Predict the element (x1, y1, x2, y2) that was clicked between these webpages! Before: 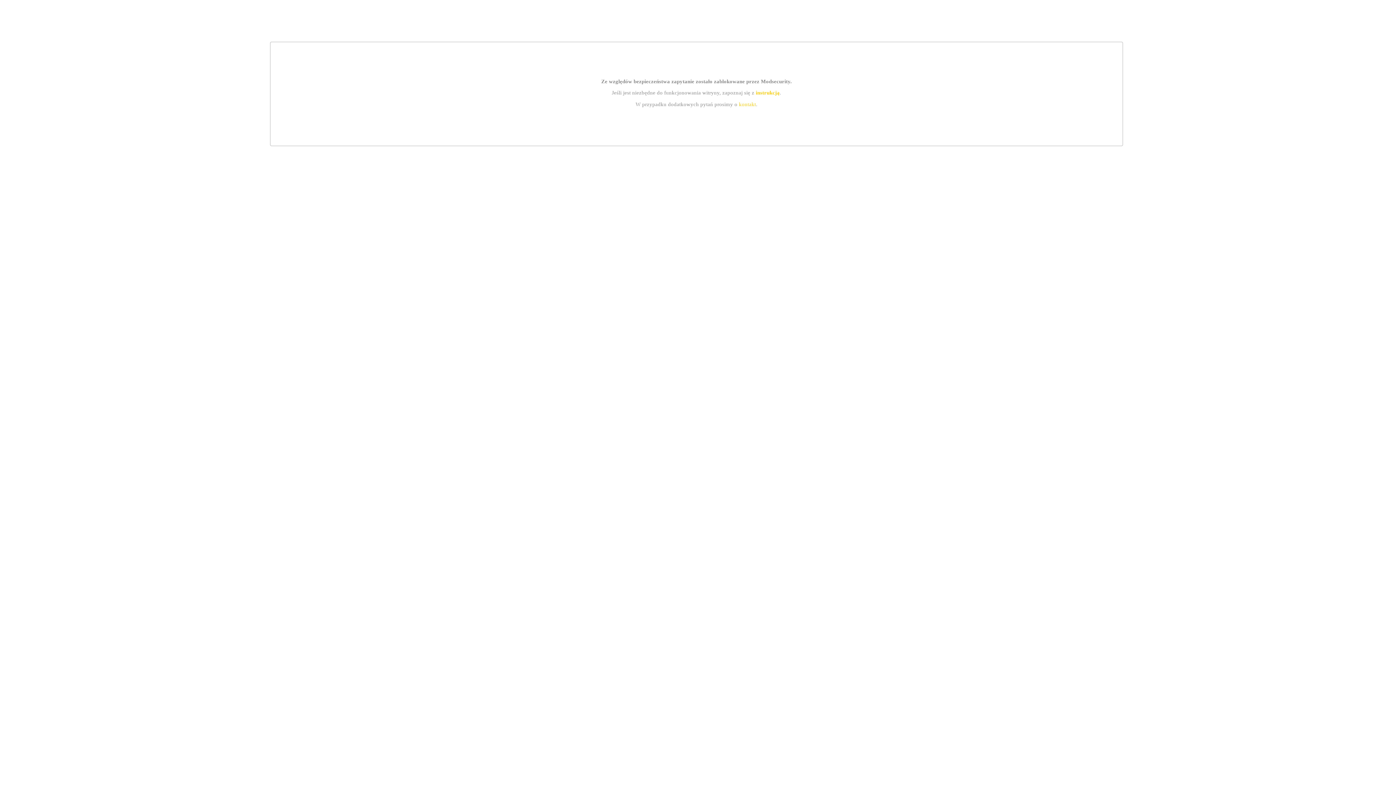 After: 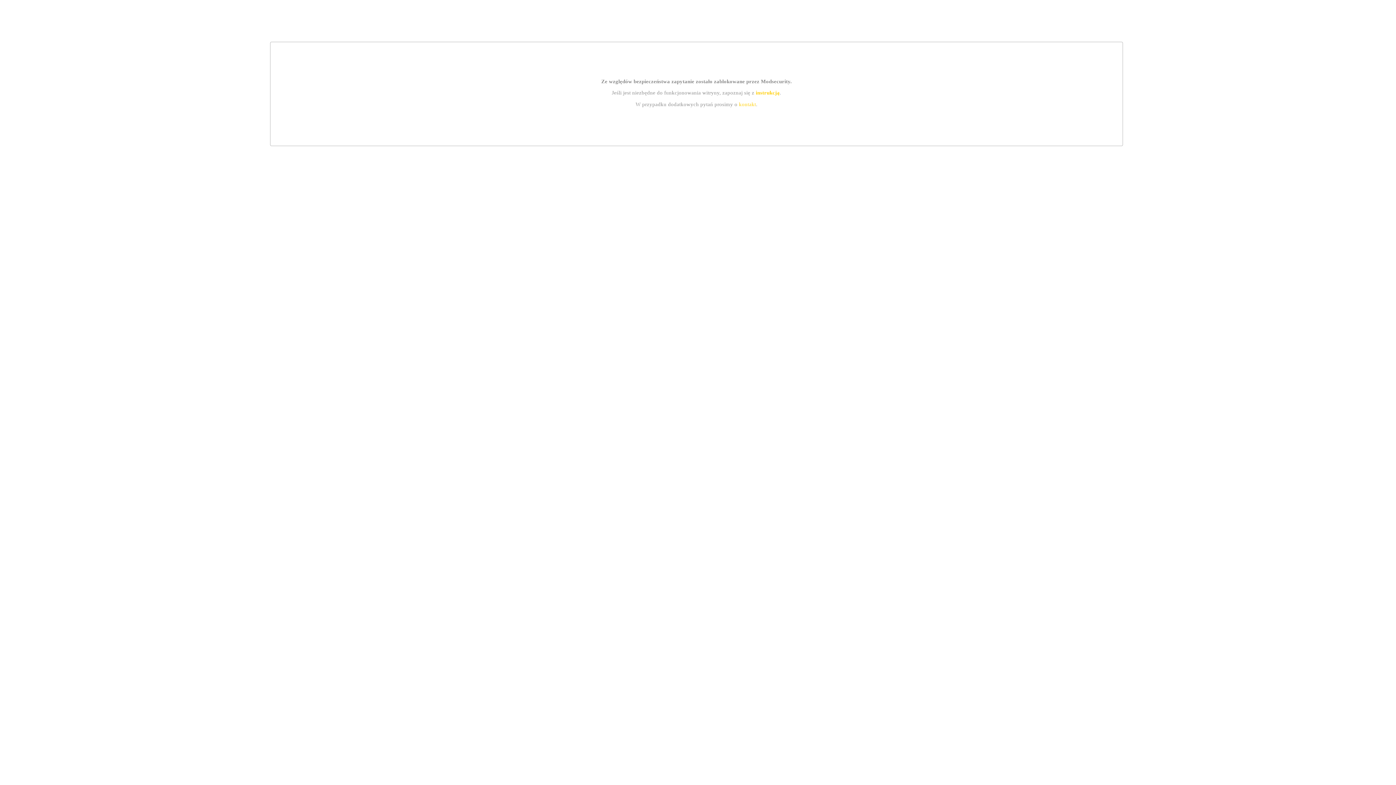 Action: bbox: (739, 101, 756, 107) label: kontakt